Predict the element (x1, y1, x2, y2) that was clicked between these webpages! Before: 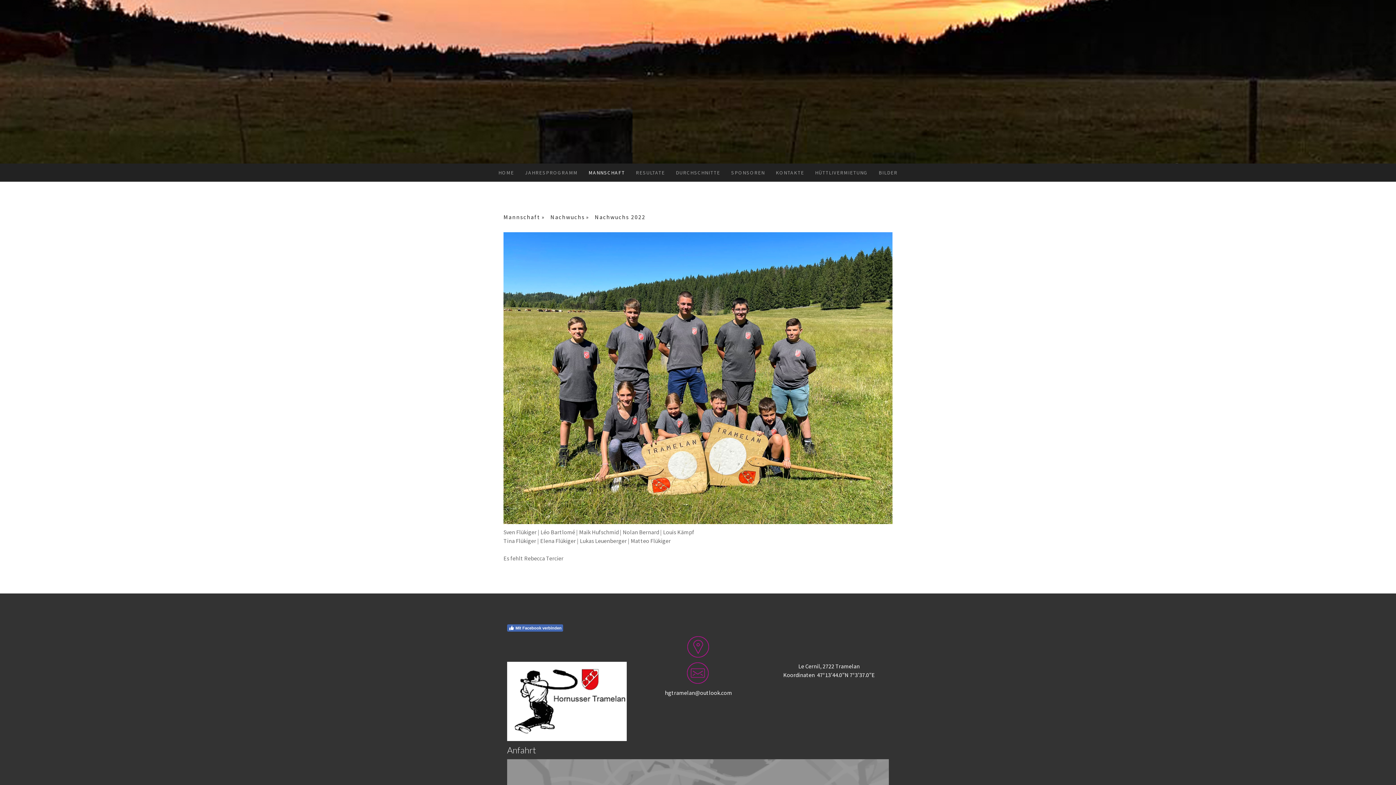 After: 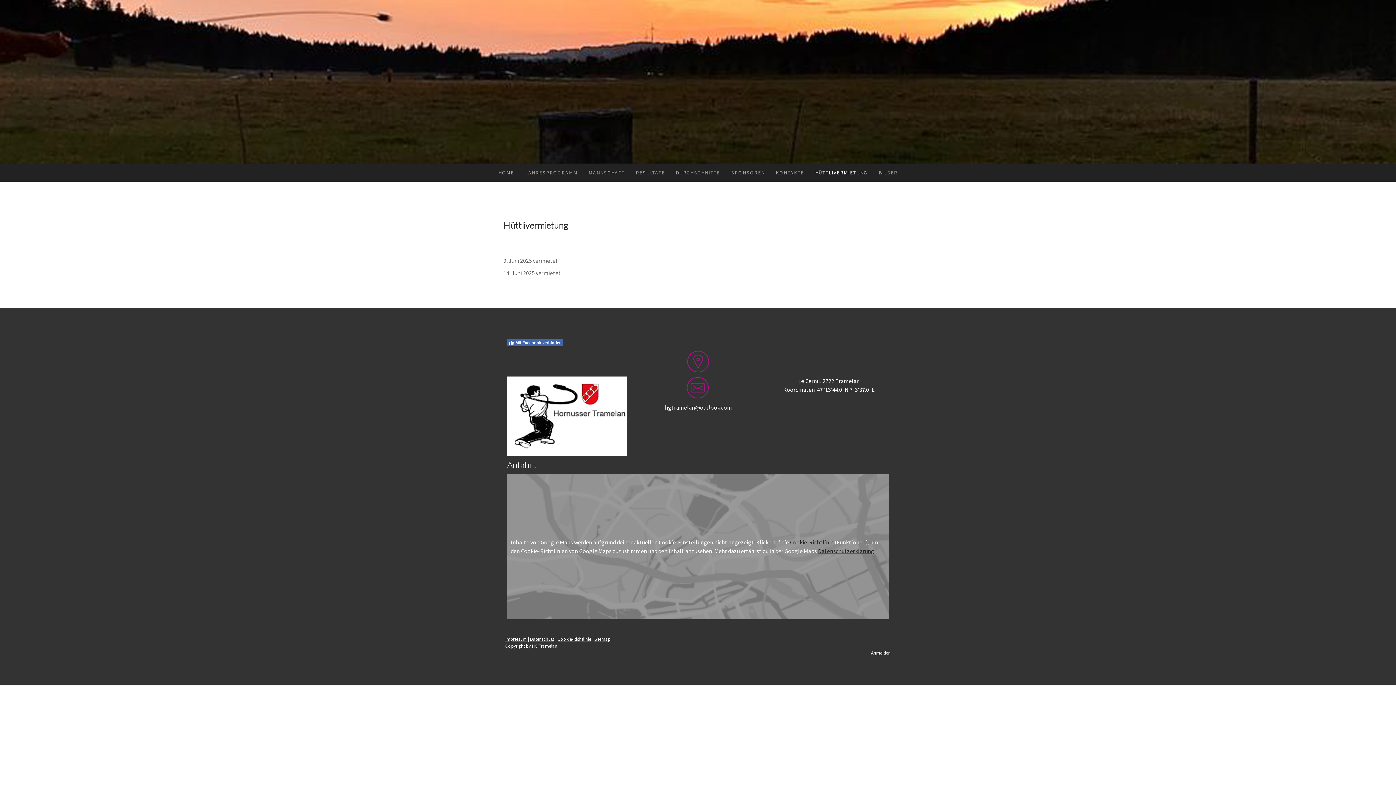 Action: bbox: (809, 163, 873, 181) label: HÜTTLIVERMIETUNG